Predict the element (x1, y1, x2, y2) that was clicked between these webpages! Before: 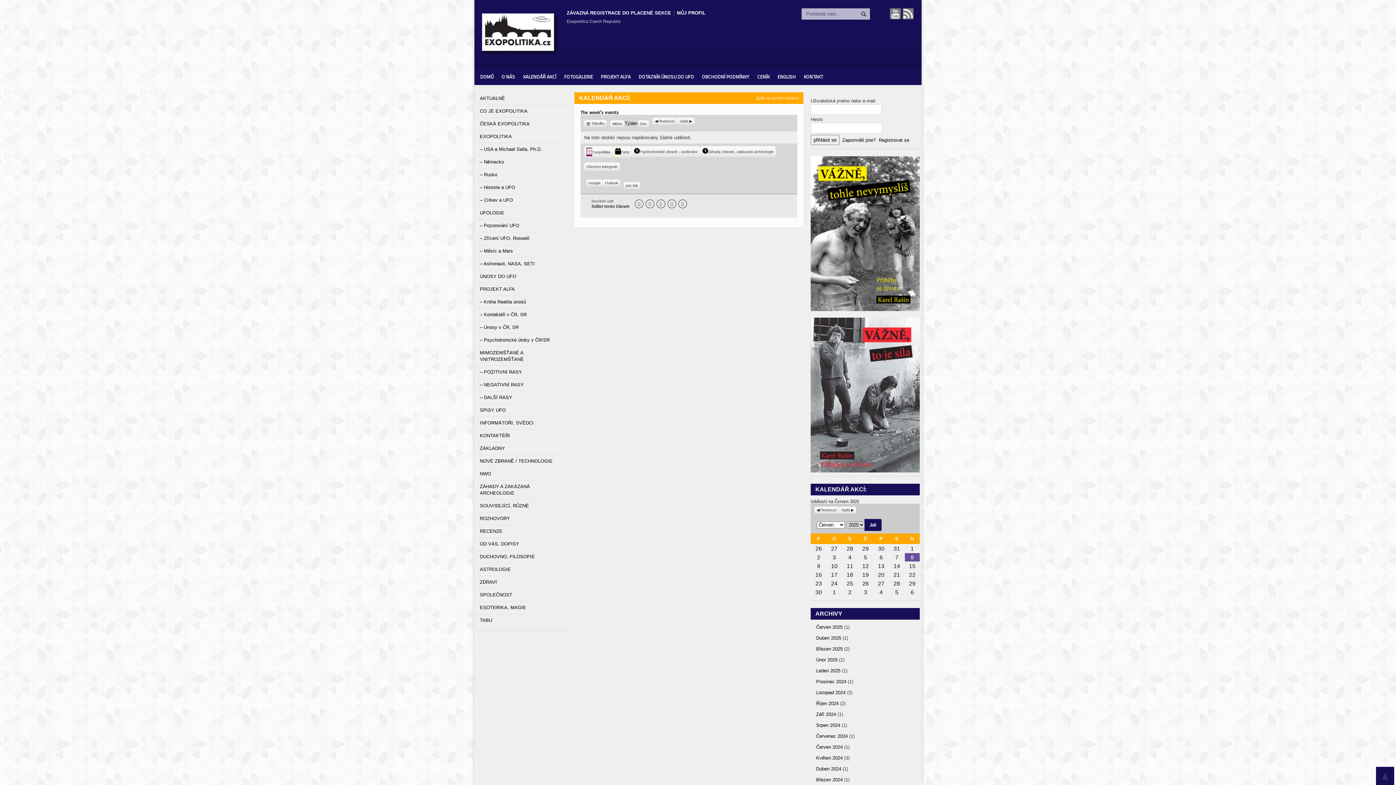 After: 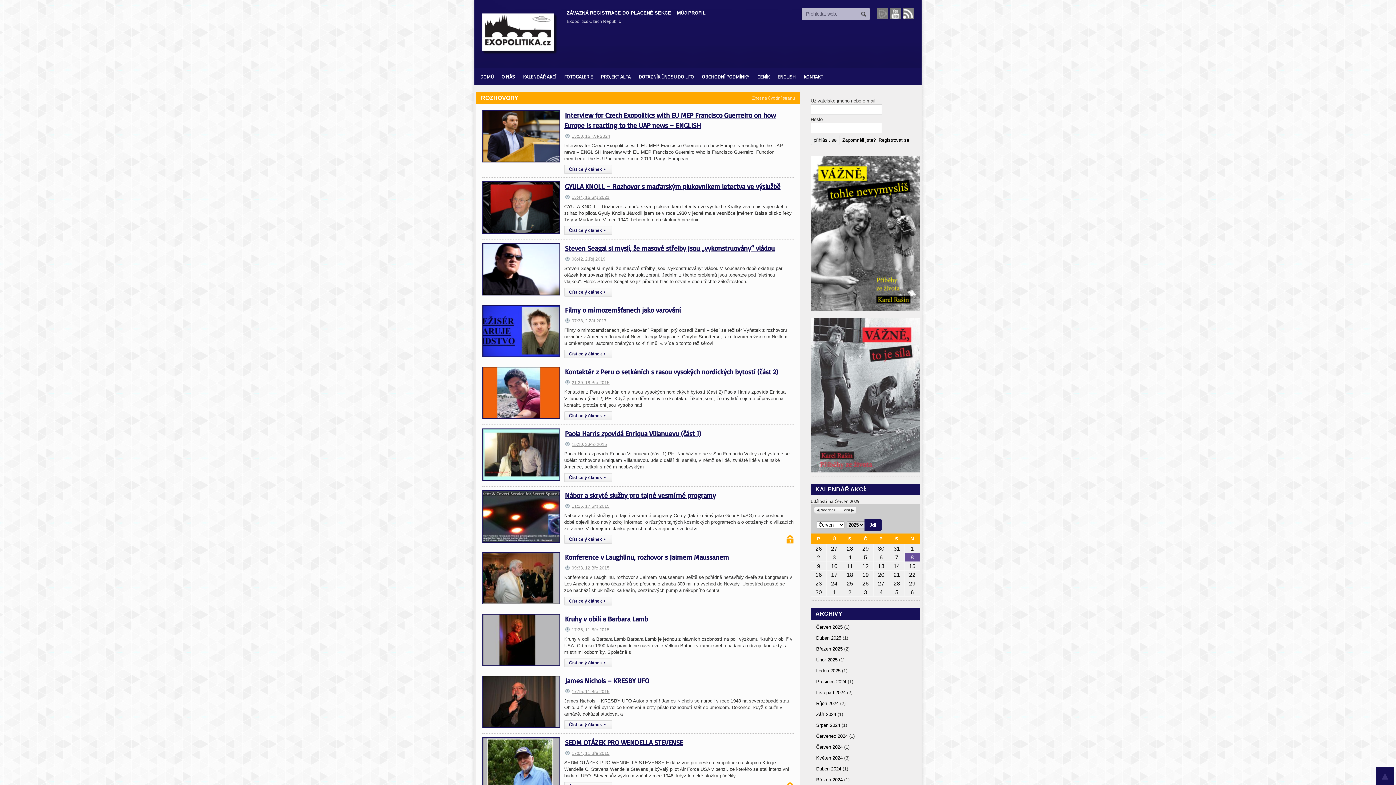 Action: bbox: (476, 512, 567, 525) label: ROZHOVORY